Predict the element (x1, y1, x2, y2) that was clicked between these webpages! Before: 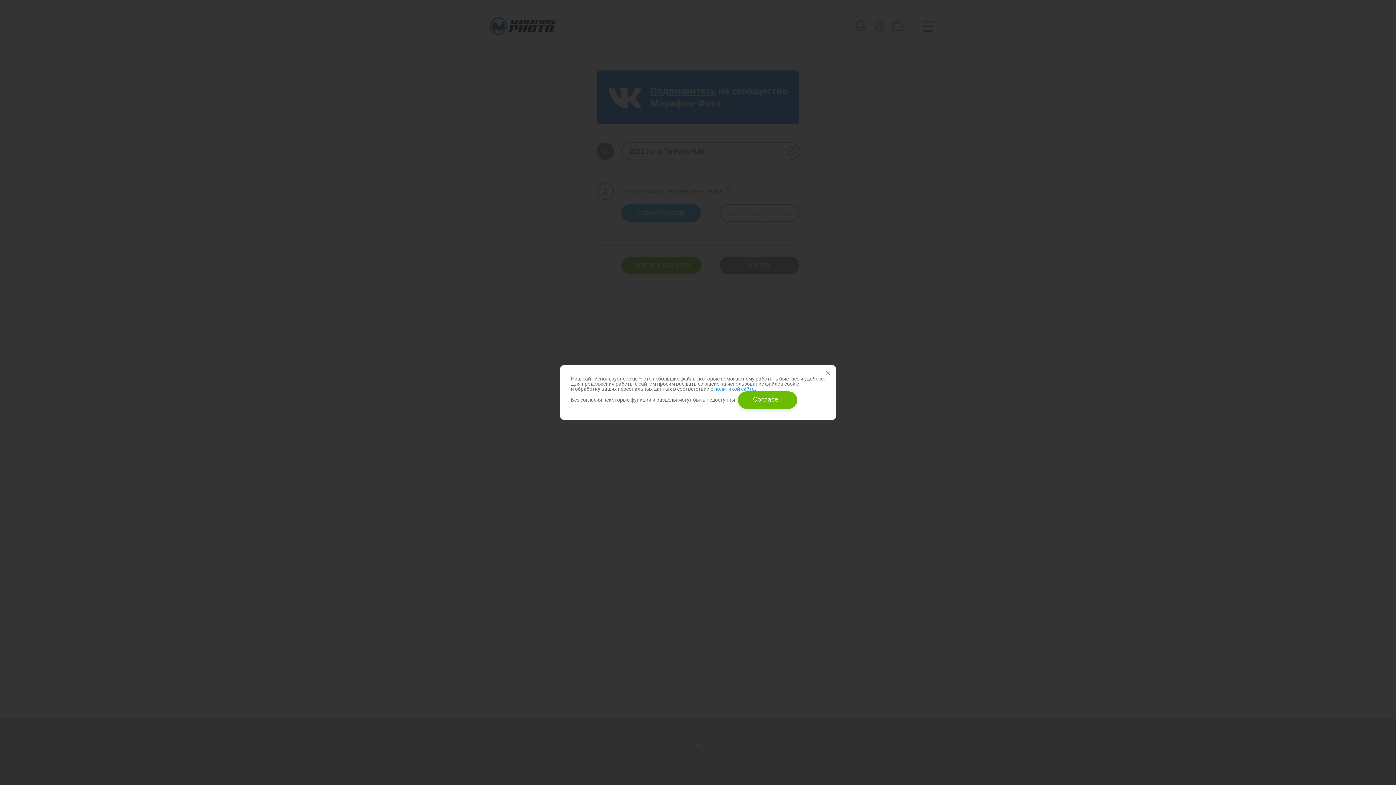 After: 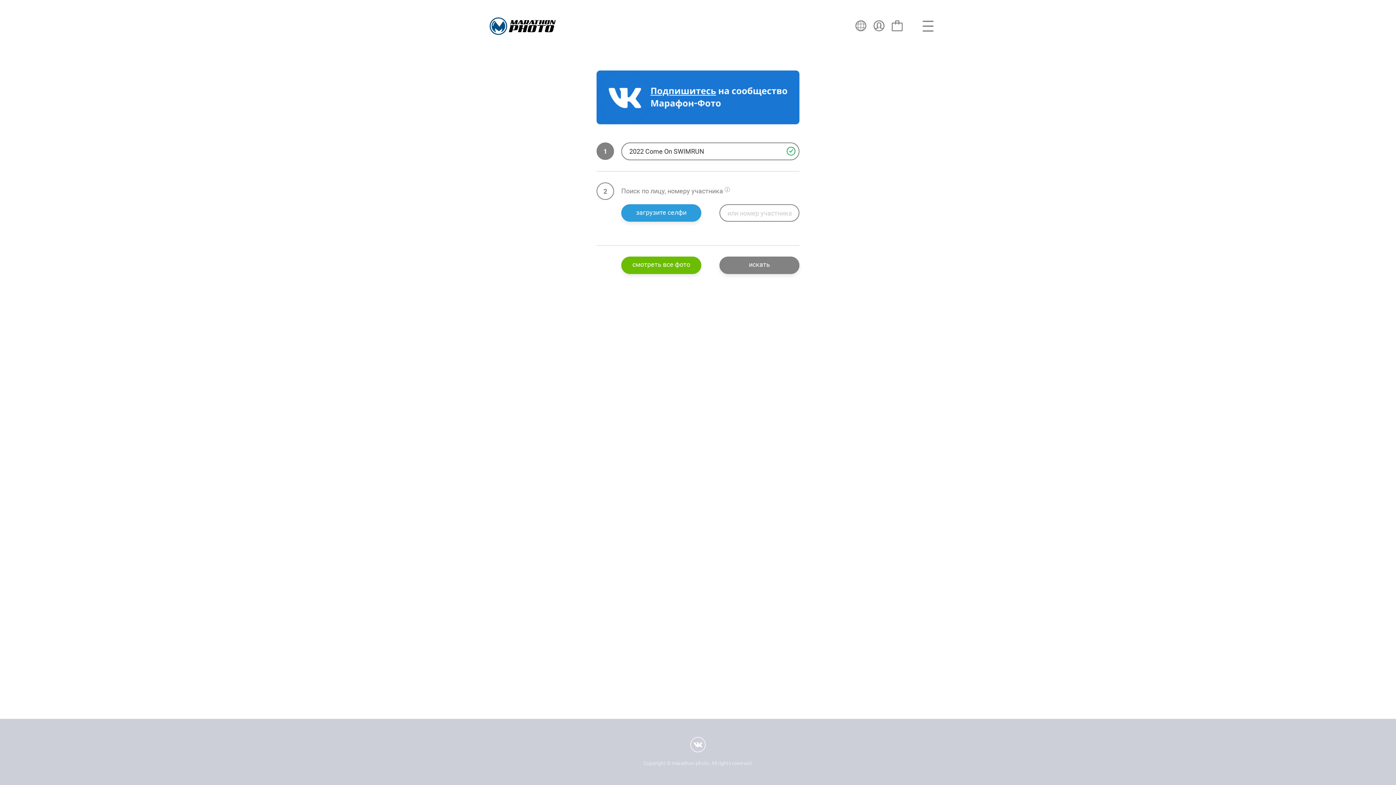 Action: bbox: (820, 365, 836, 381)